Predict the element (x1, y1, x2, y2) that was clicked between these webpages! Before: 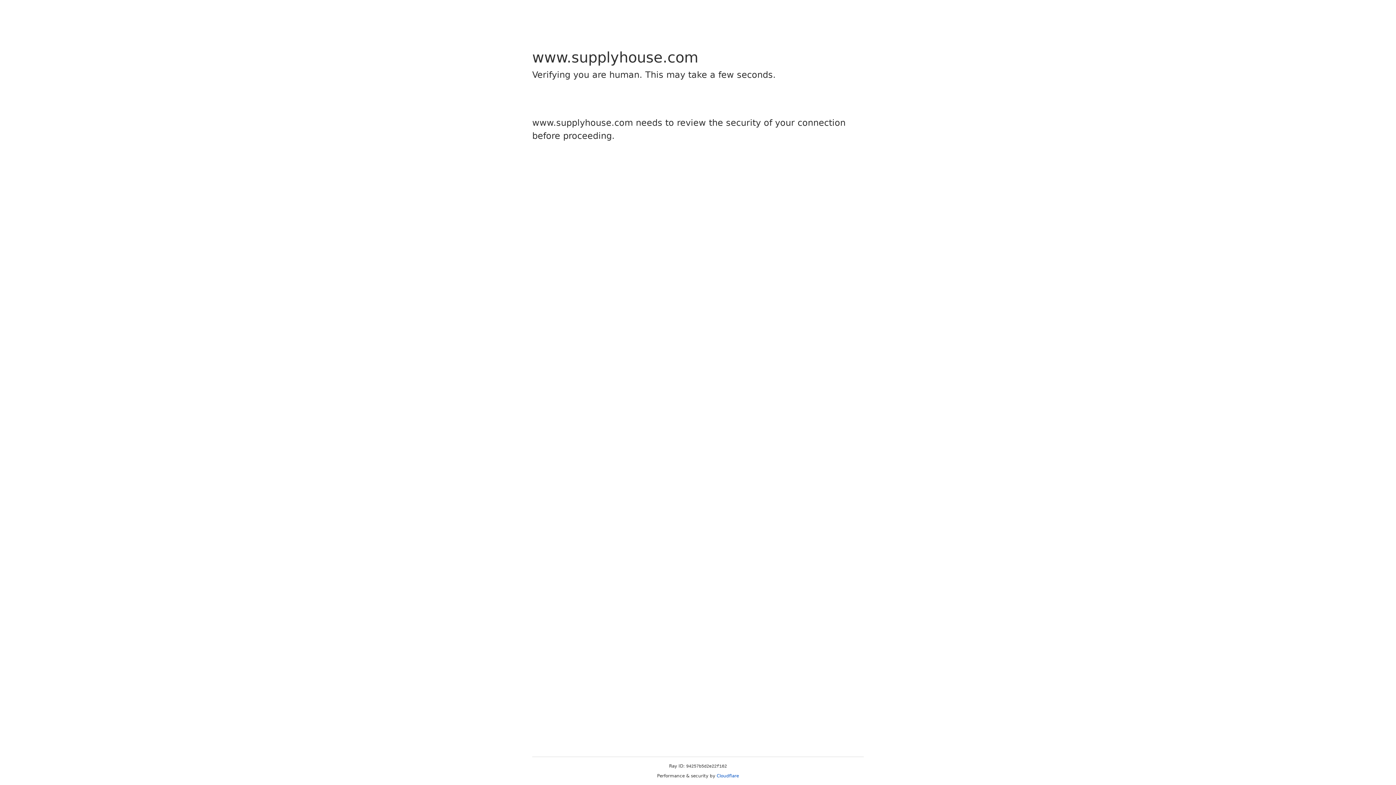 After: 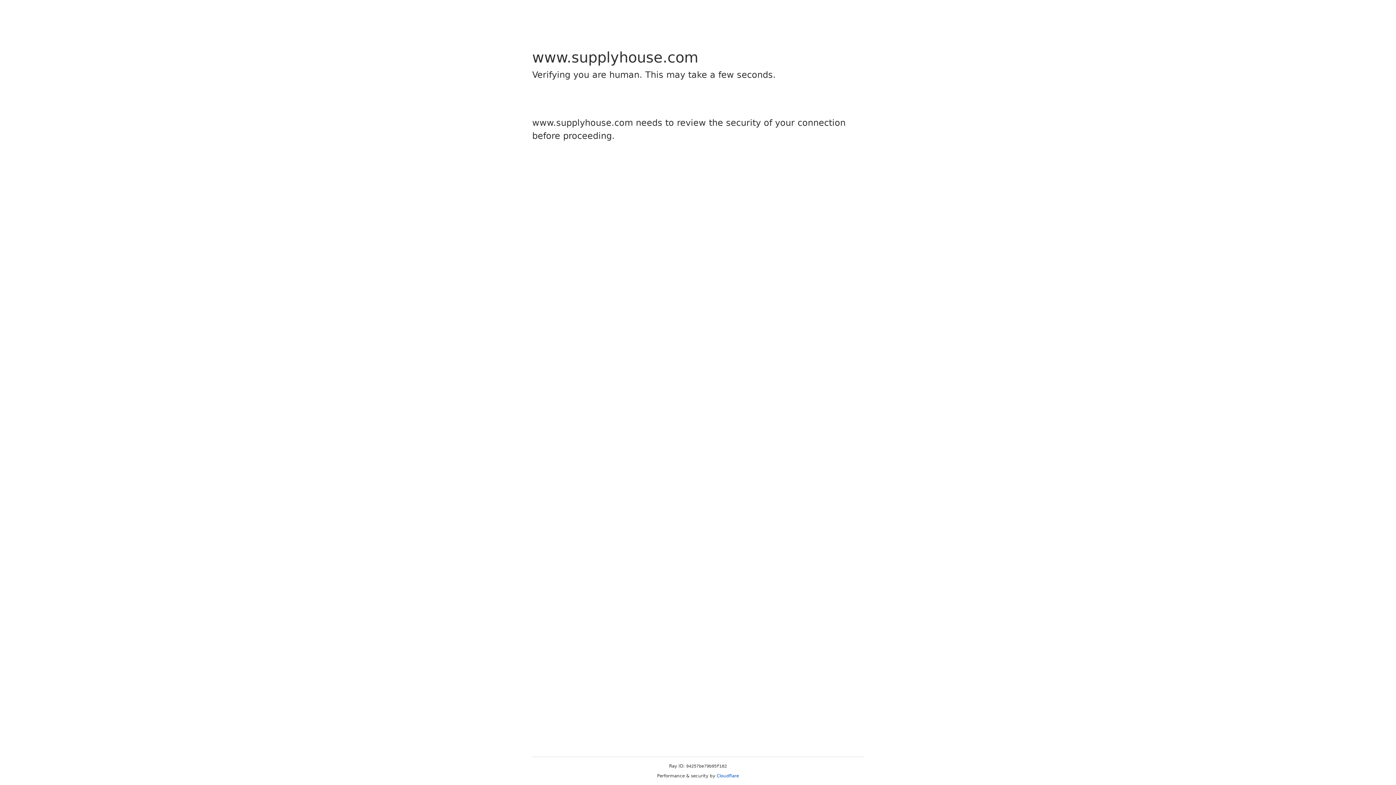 Action: label: Cloudflare bbox: (716, 773, 739, 778)